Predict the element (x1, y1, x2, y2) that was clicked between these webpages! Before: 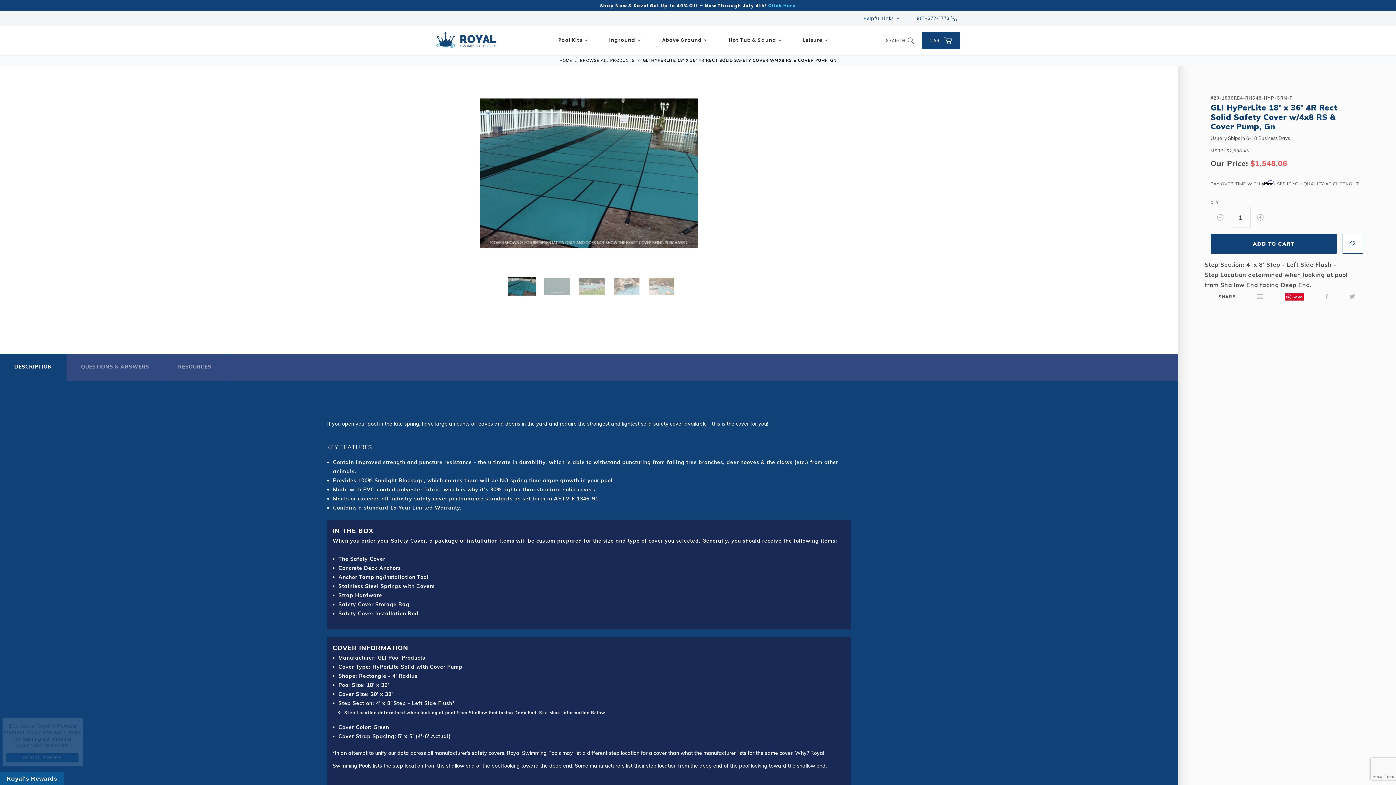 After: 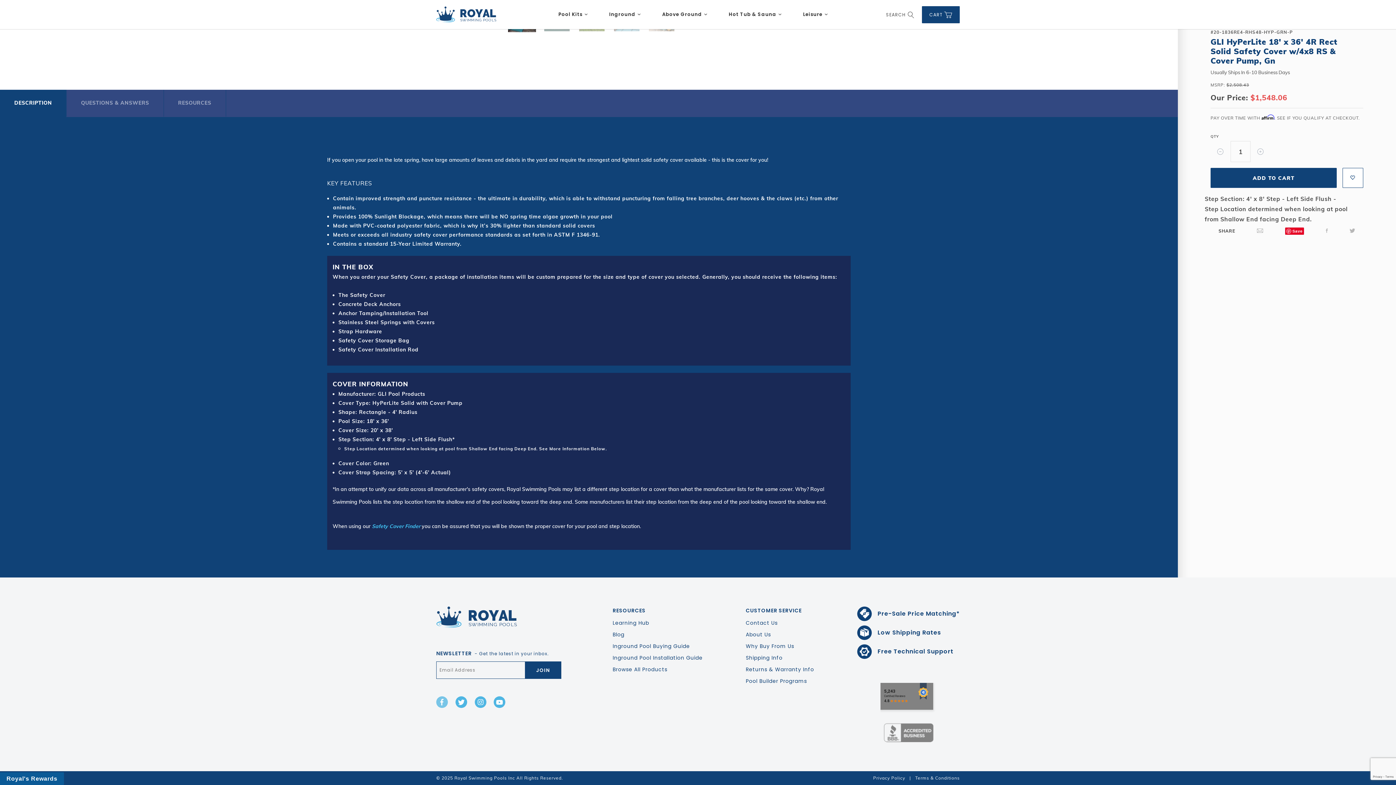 Action: bbox: (436, 702, 448, 714)